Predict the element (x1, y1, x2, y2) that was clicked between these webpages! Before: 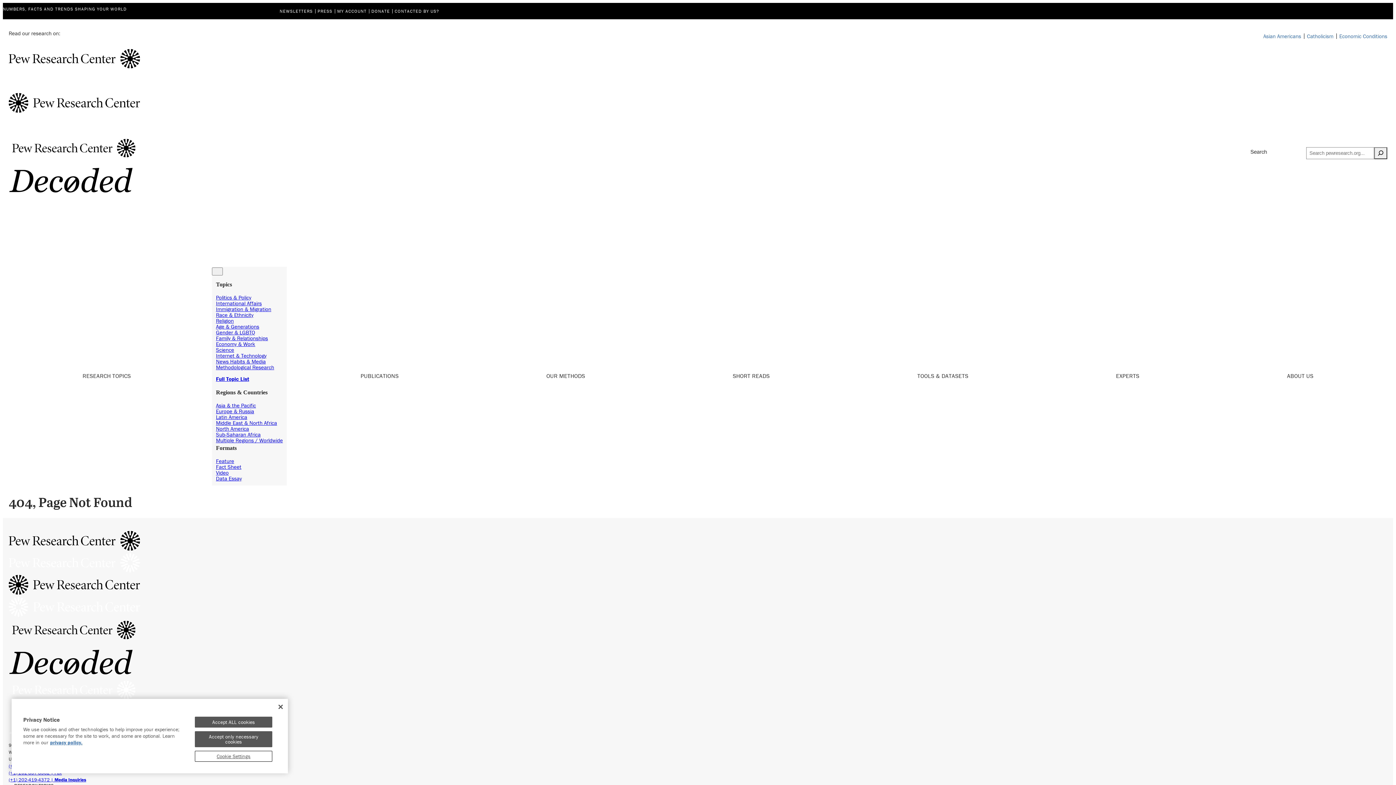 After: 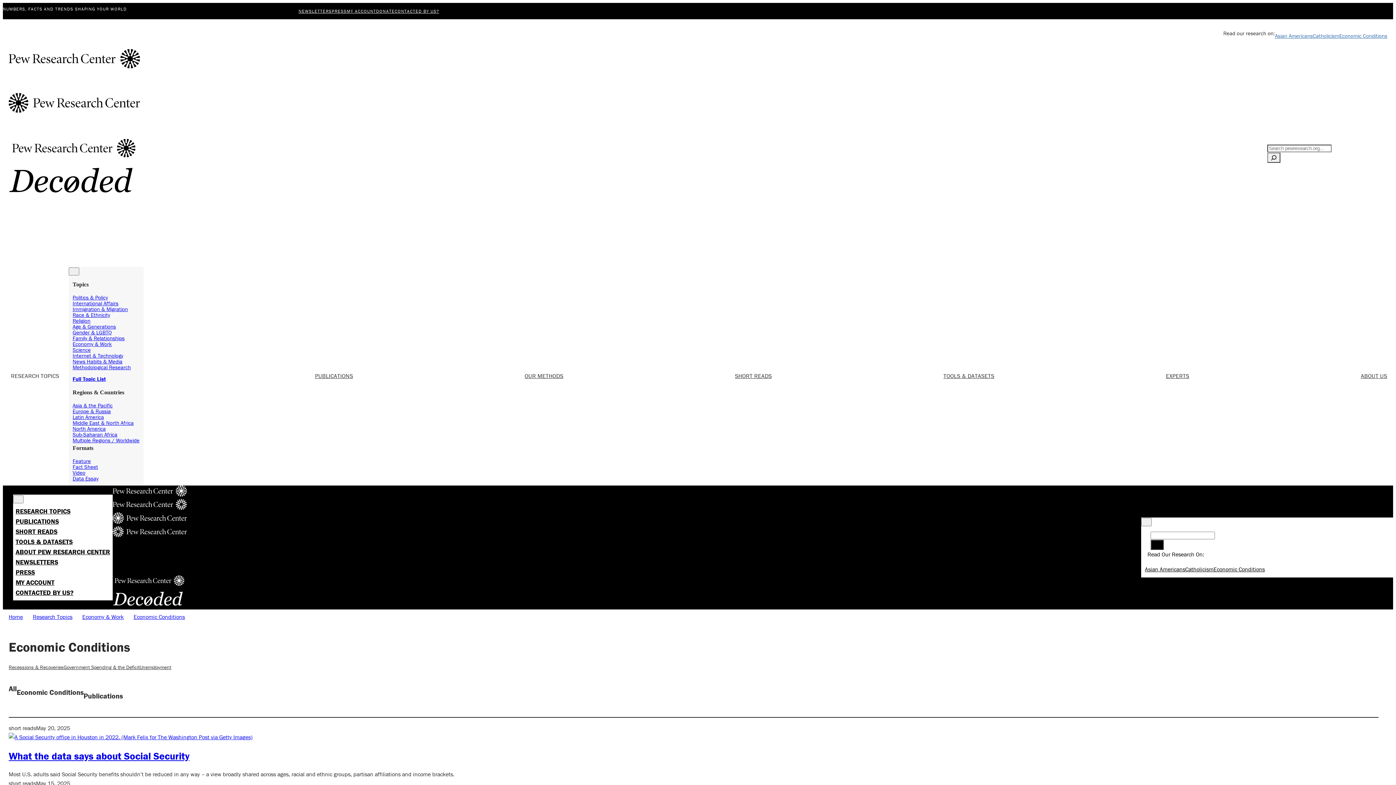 Action: bbox: (1336, 33, 1387, 38) label: Economic Conditions